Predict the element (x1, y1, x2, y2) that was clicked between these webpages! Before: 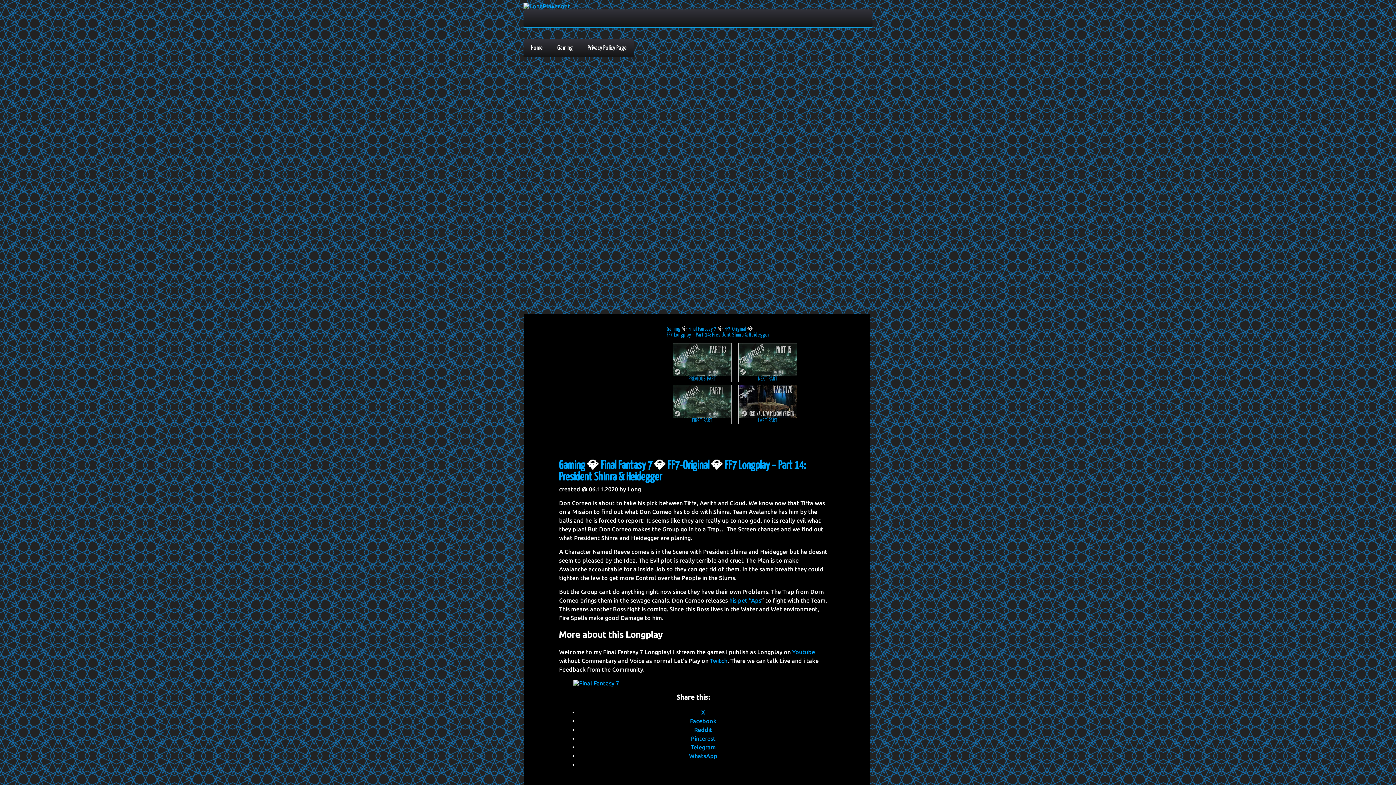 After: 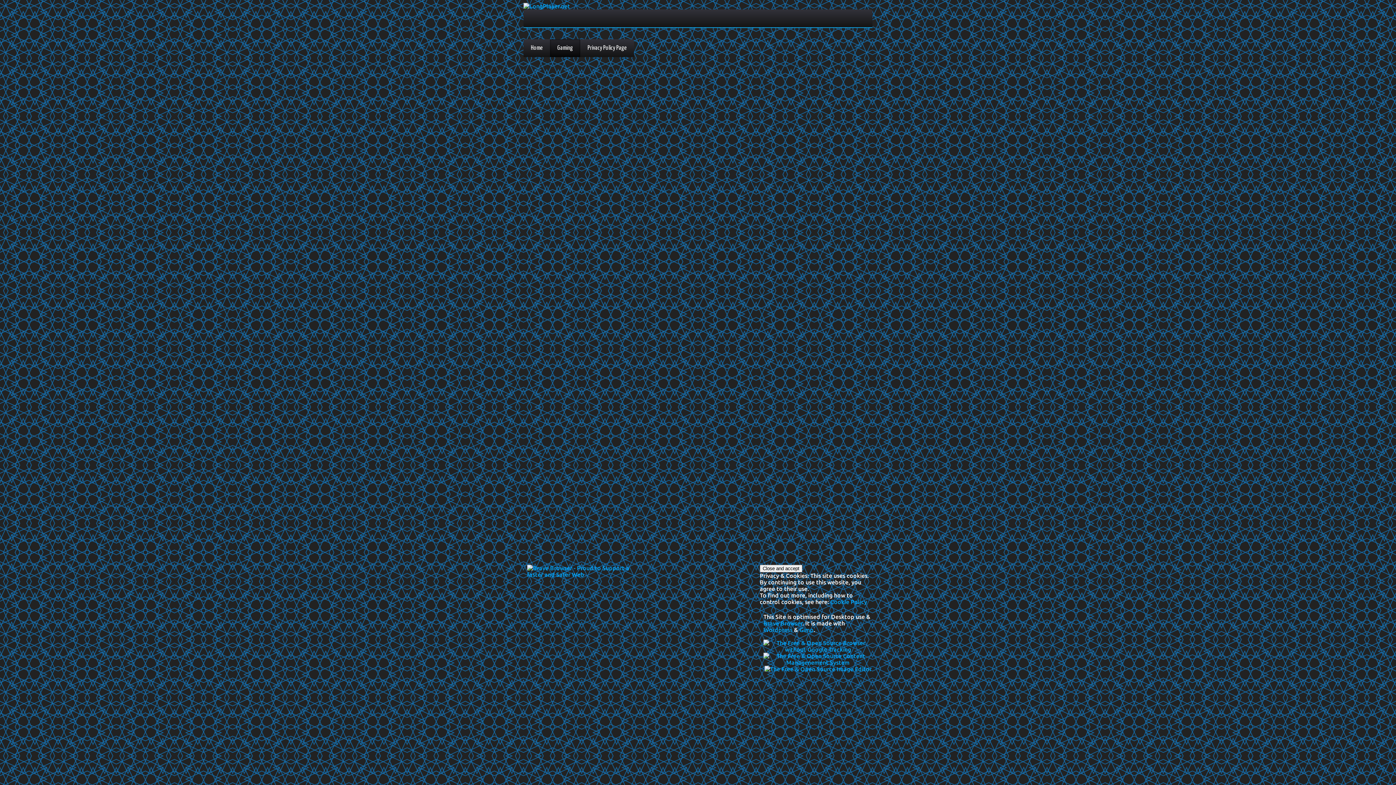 Action: label: Gaming bbox: (666, 326, 680, 332)